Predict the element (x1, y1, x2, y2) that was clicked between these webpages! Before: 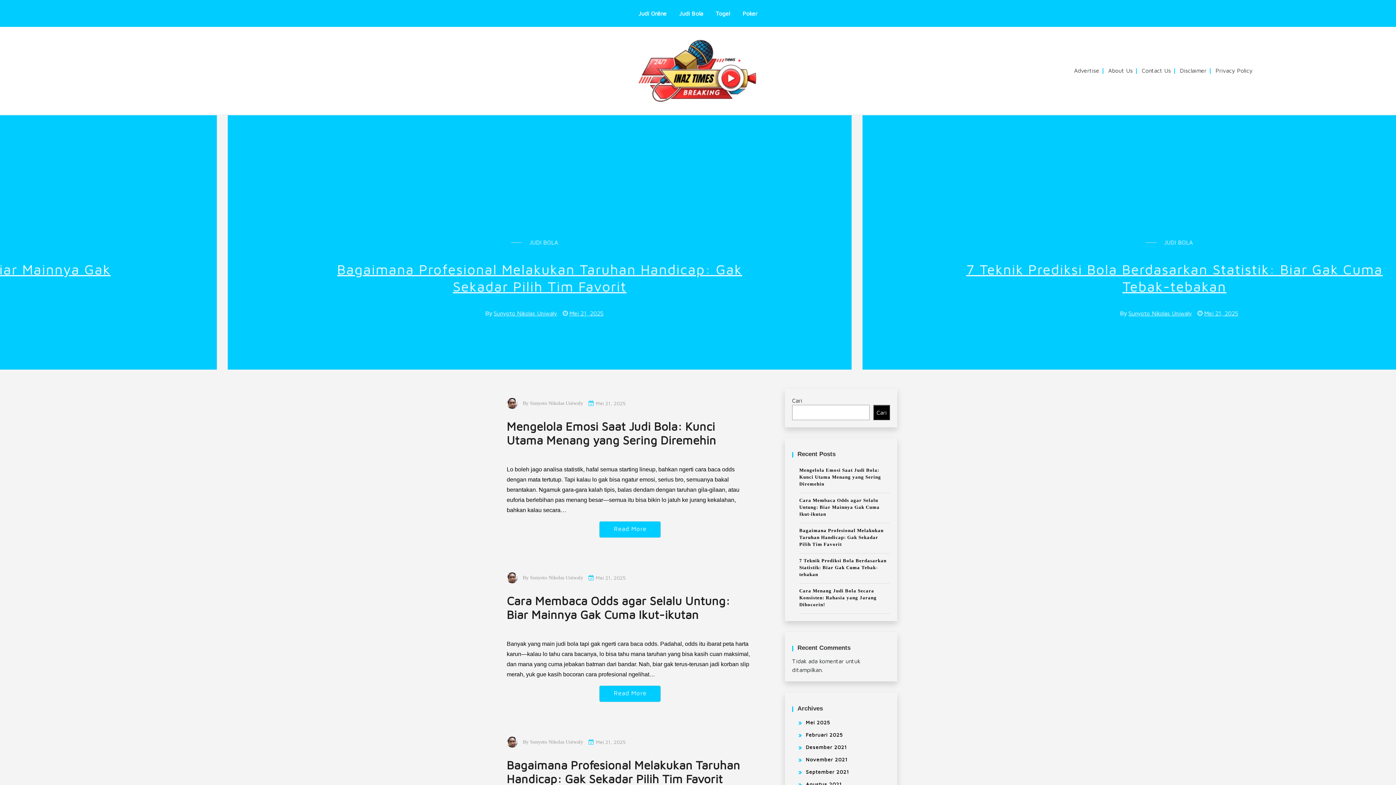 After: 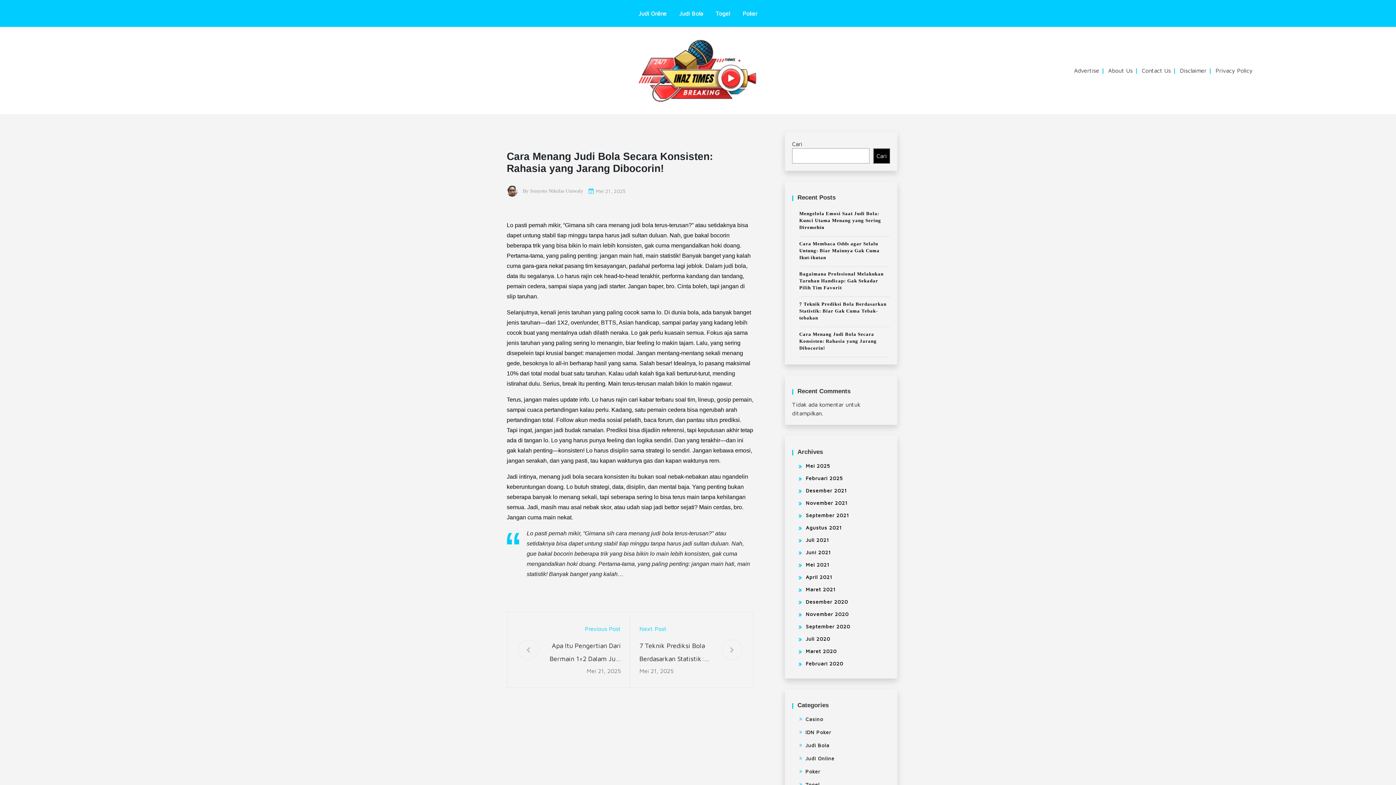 Action: bbox: (93, 310, 127, 316) label: Mei 21, 2025